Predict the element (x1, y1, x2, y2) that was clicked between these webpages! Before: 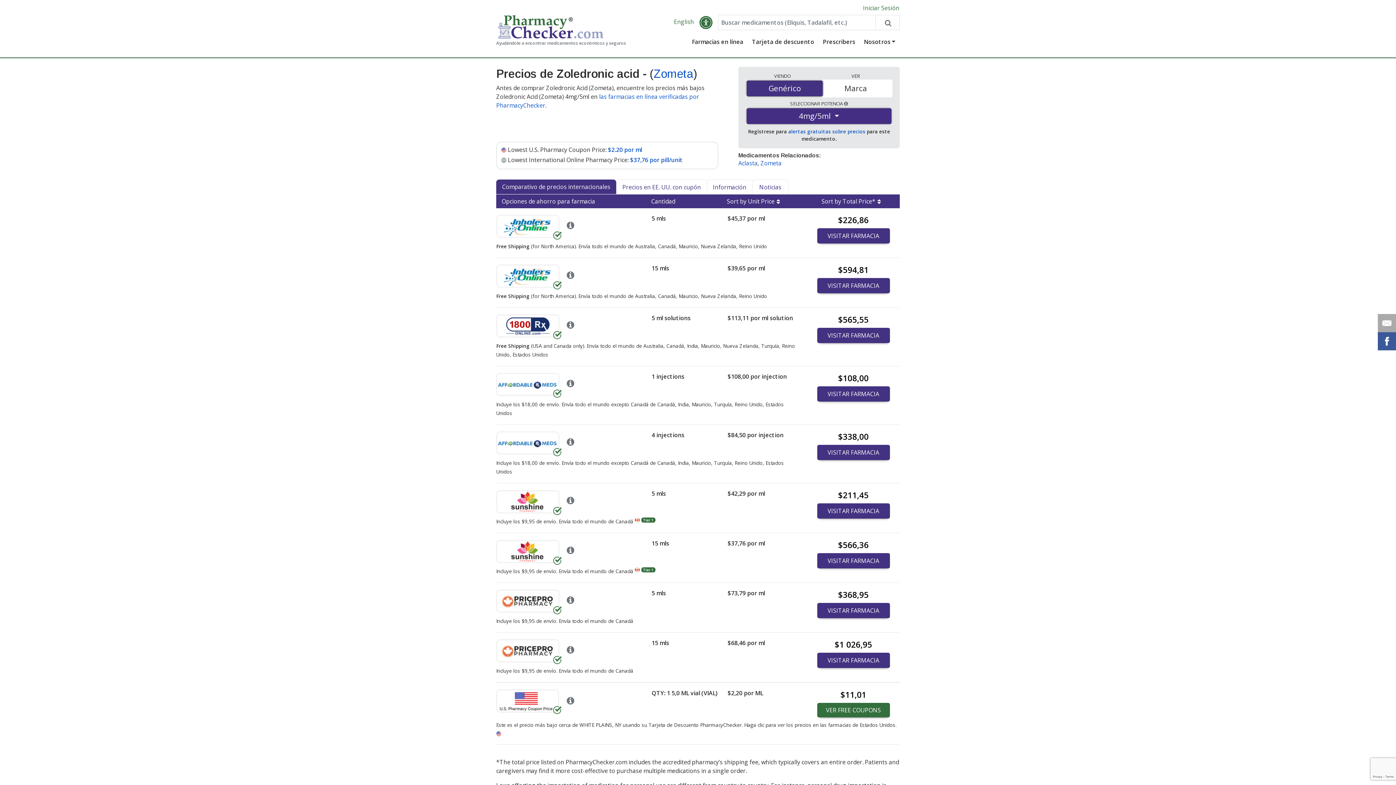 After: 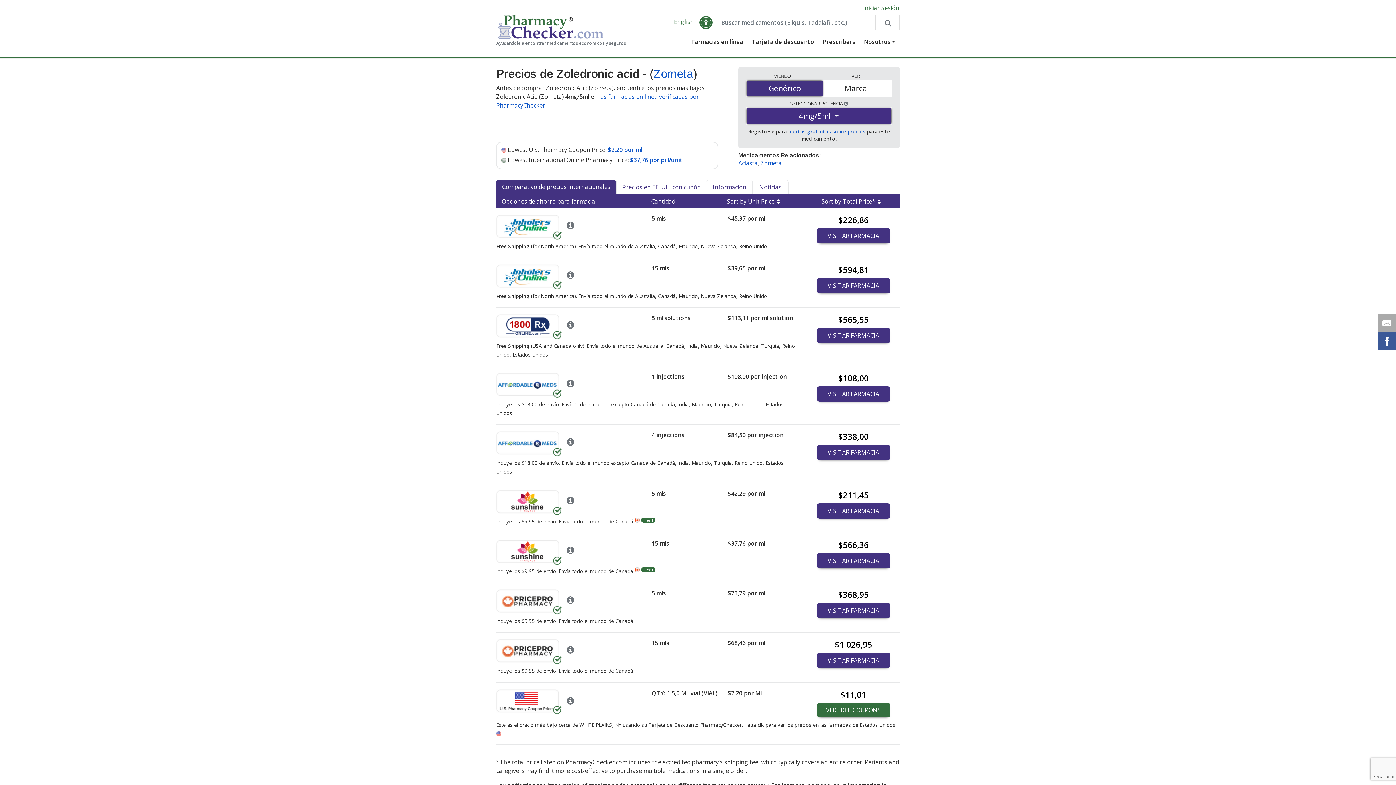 Action: label: $566,36

VISITAR FARMACIA bbox: (807, 539, 900, 568)